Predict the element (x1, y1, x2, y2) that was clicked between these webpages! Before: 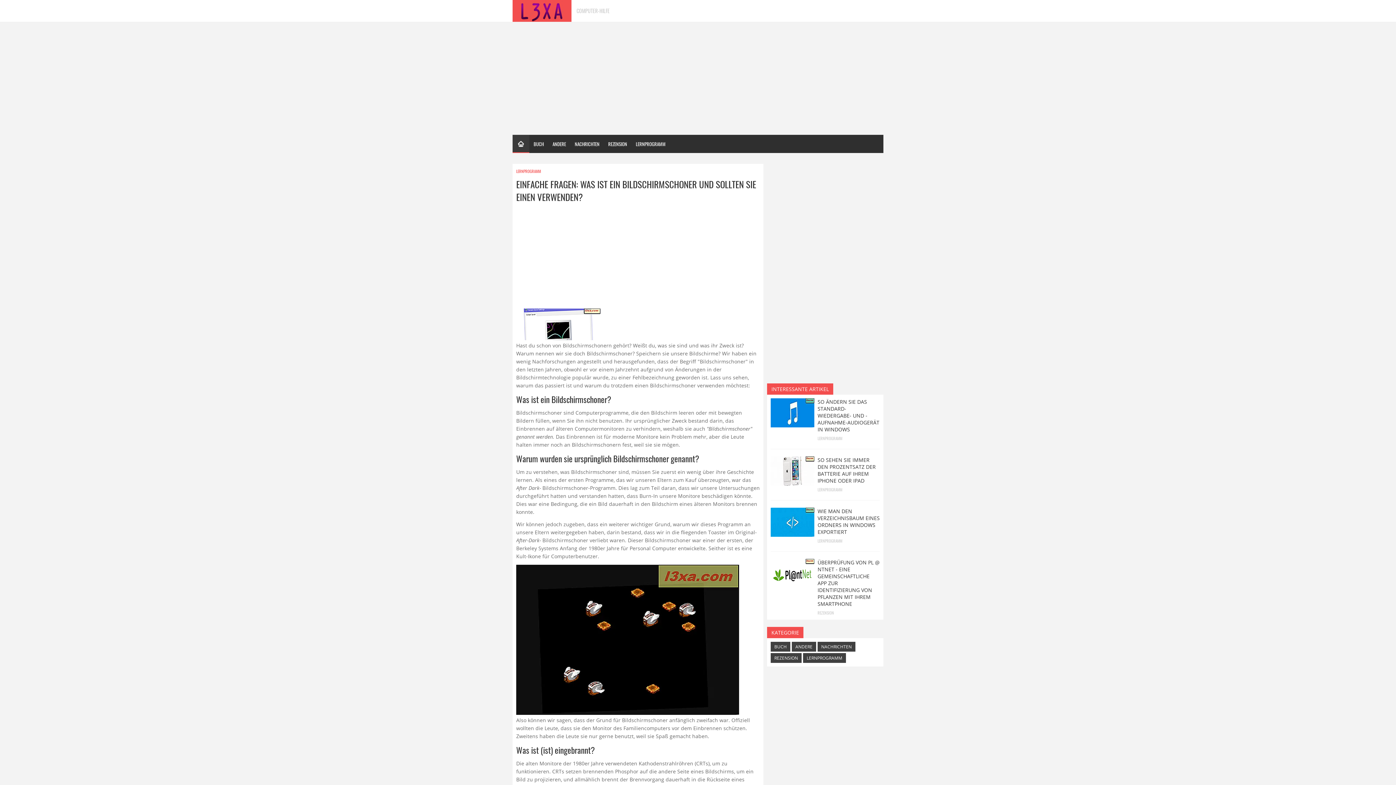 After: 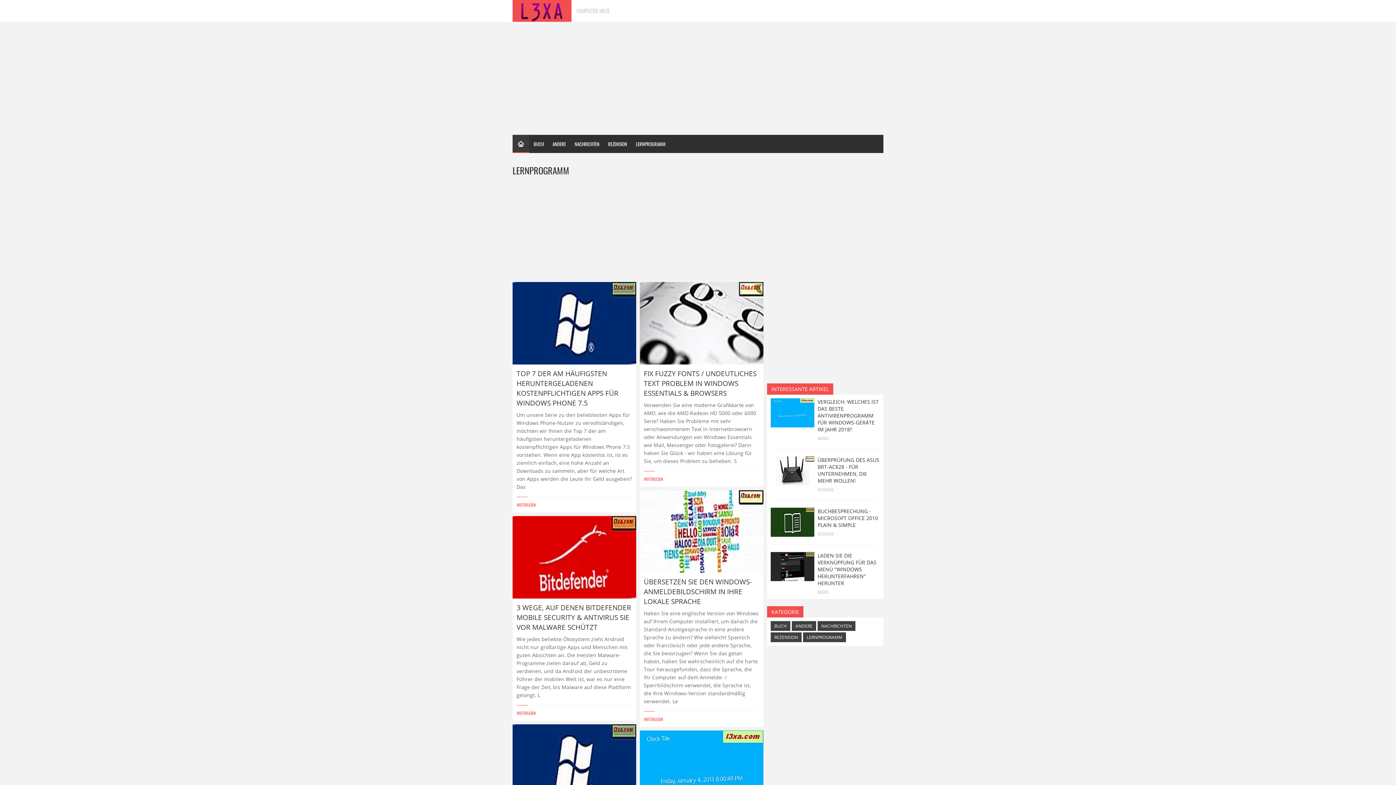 Action: bbox: (516, 168, 541, 174) label: LERNPROGRAMM